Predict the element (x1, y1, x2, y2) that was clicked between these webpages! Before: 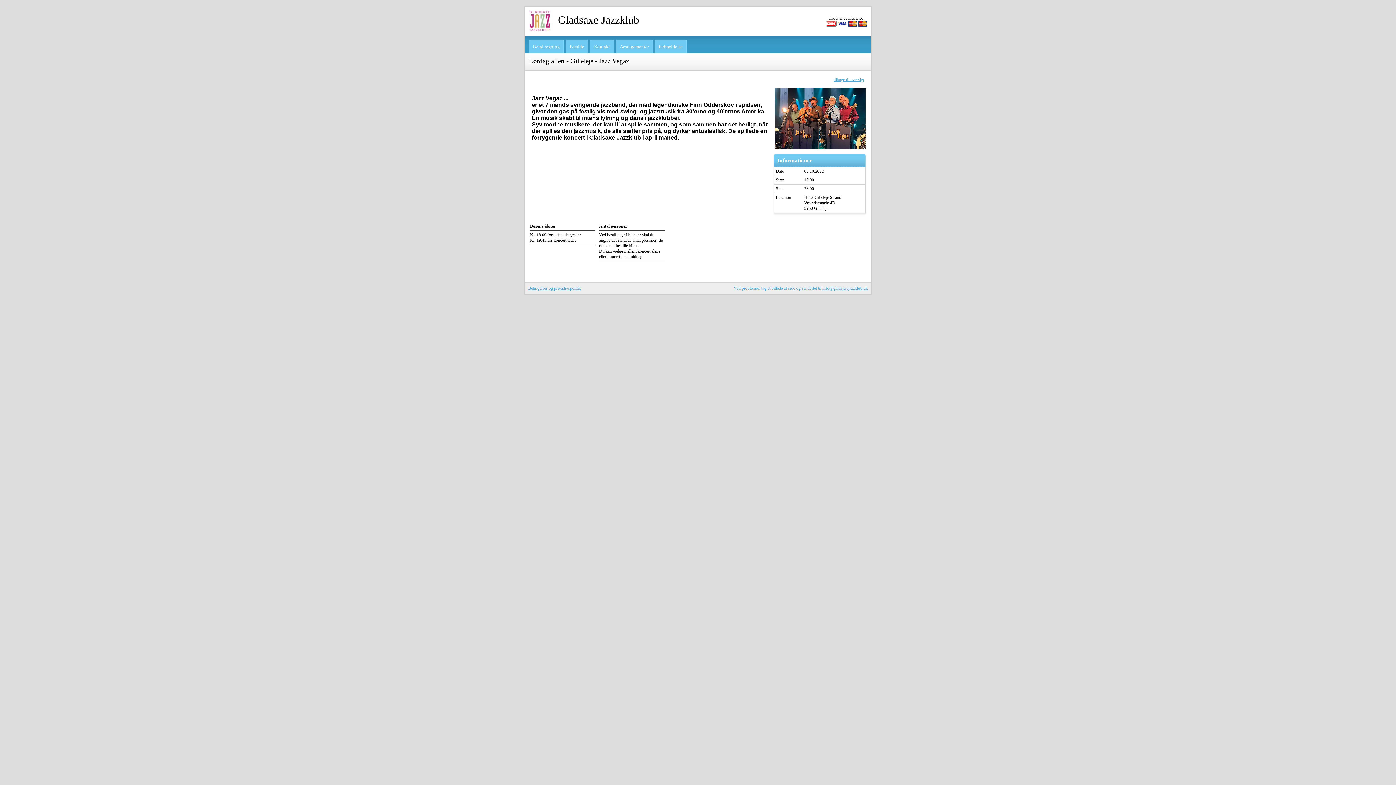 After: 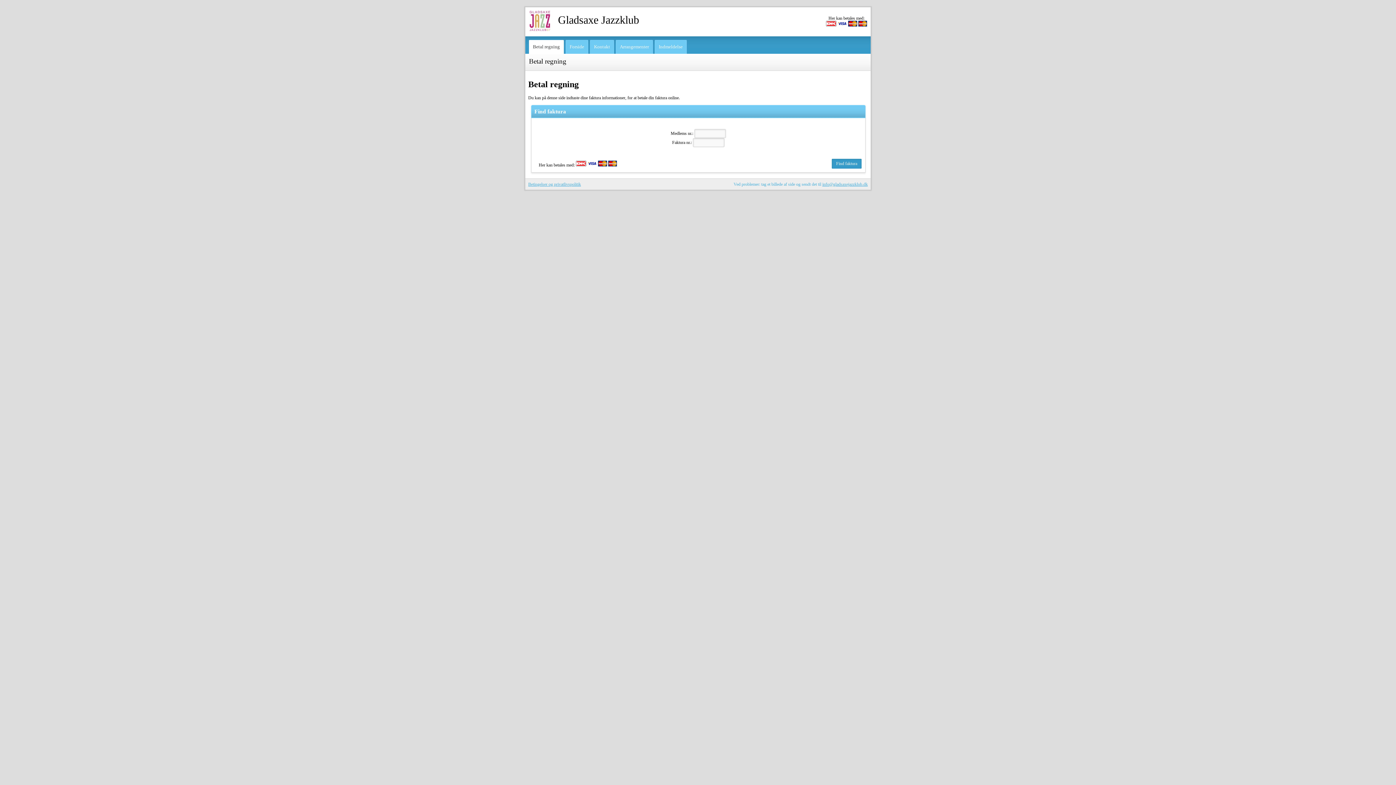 Action: bbox: (533, 44, 560, 49) label: Betal regning